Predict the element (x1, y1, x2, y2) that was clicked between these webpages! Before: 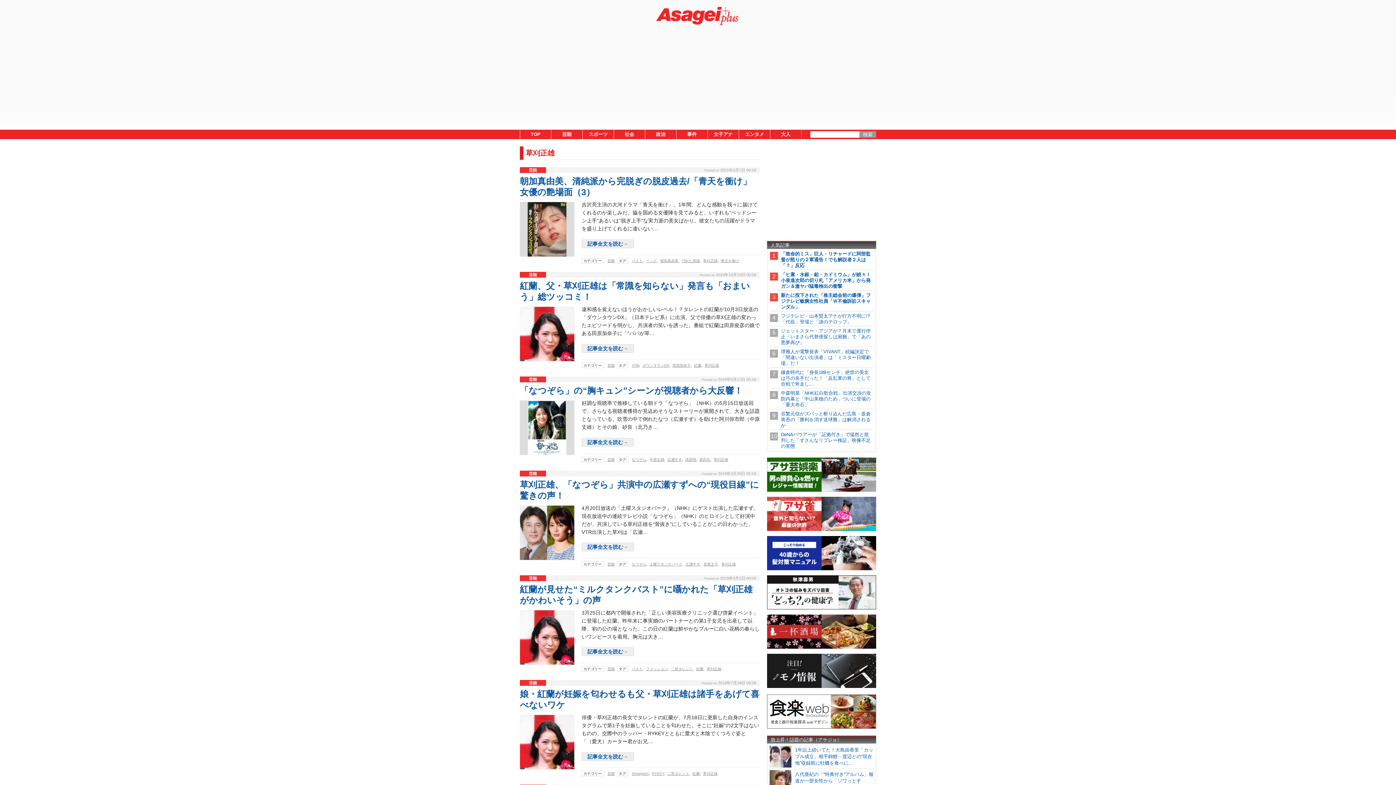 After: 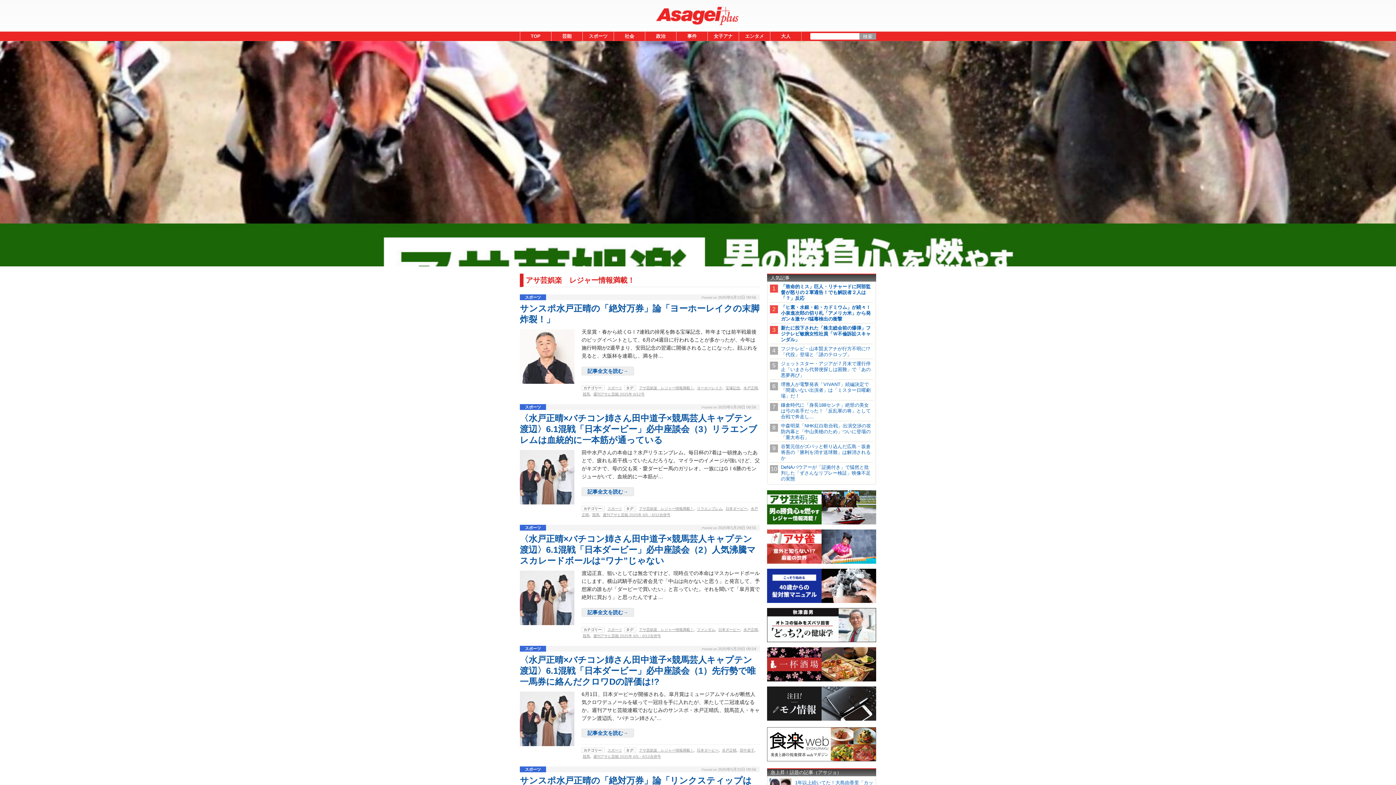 Action: bbox: (767, 487, 876, 493)